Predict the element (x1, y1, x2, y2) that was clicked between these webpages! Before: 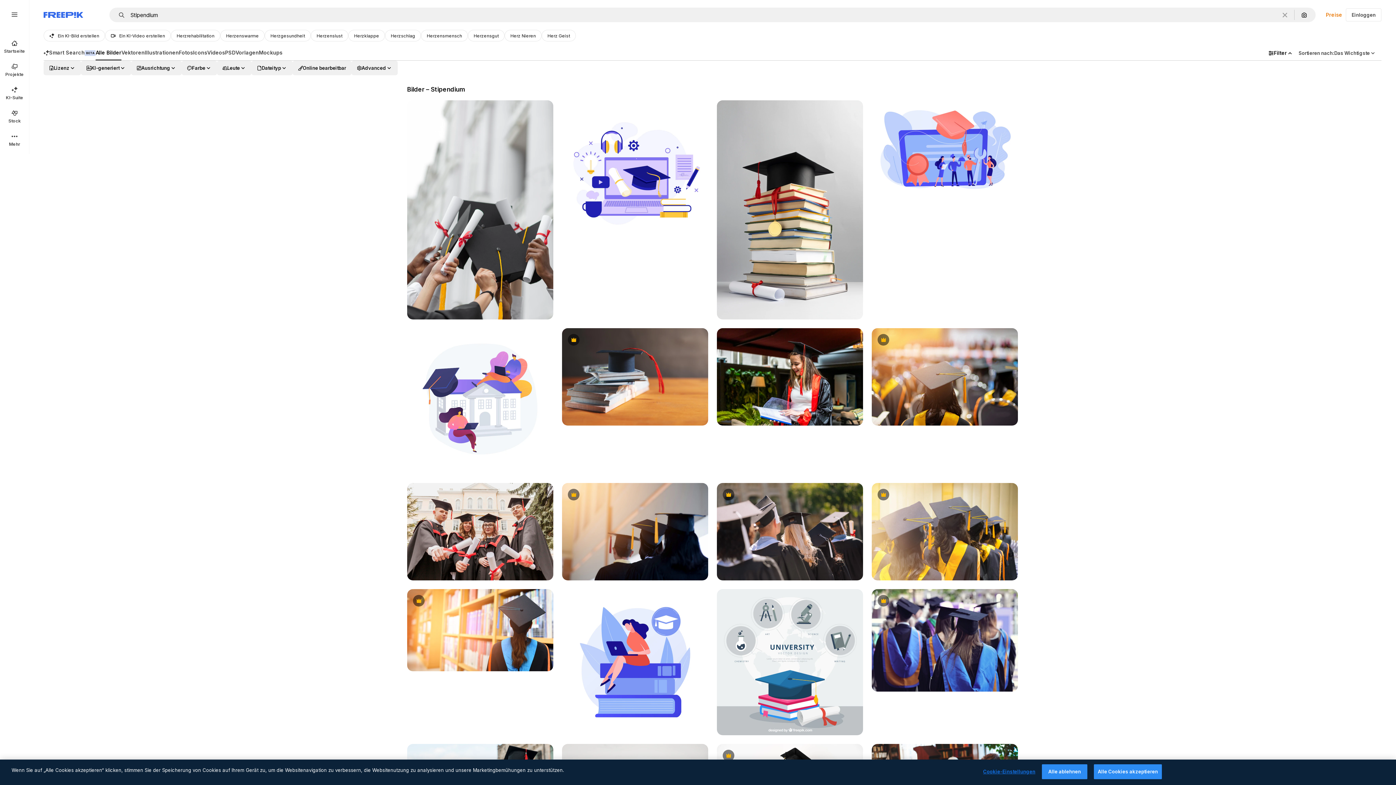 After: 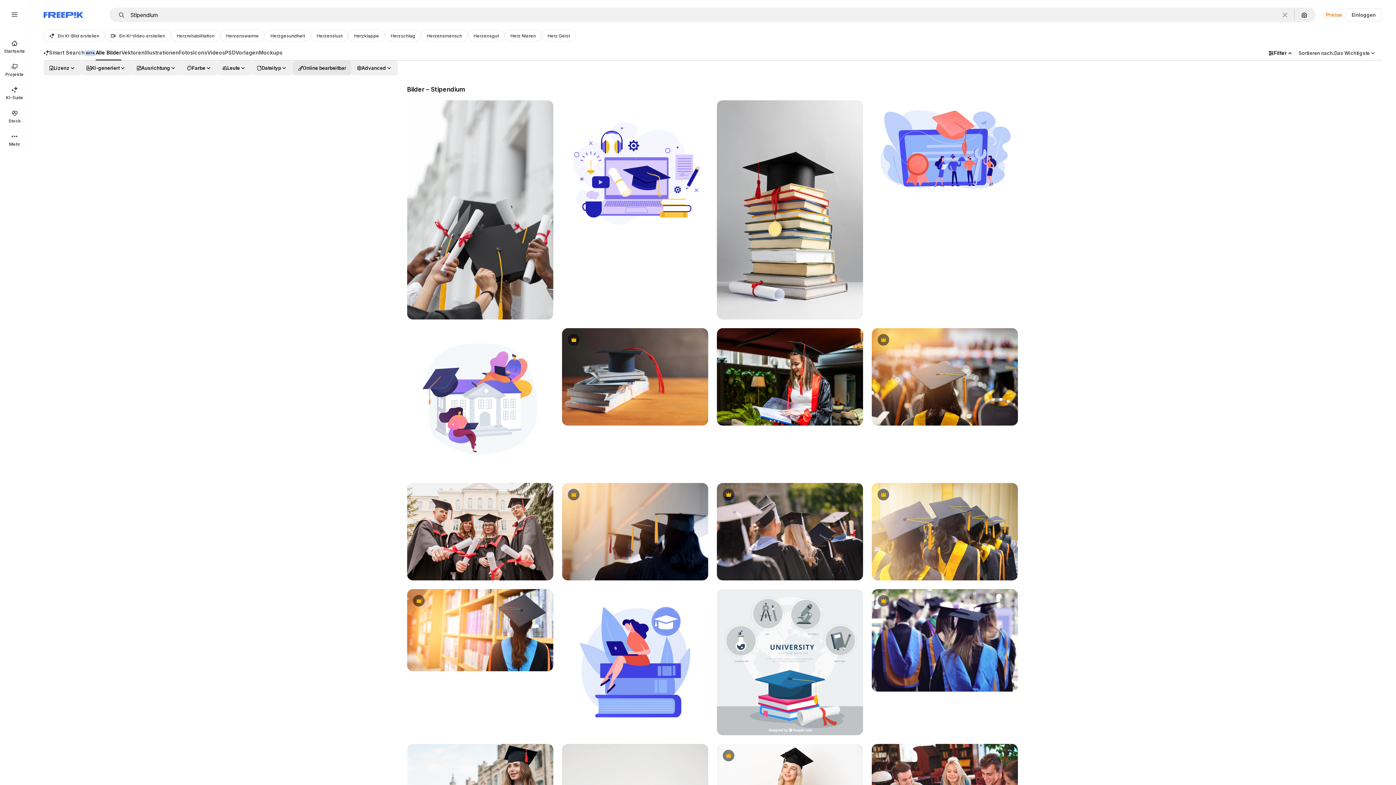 Action: bbox: (292, 60, 351, 75) label: quickEdit options